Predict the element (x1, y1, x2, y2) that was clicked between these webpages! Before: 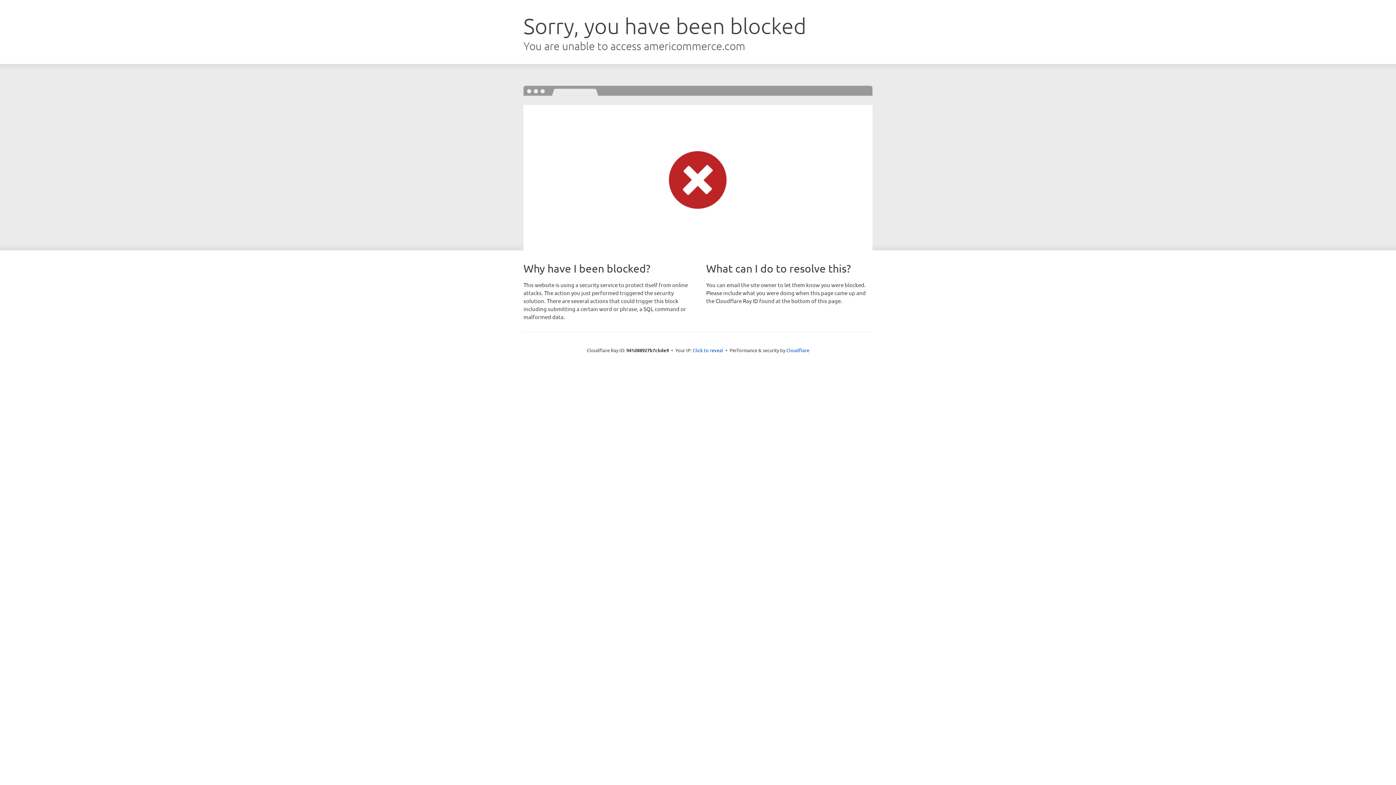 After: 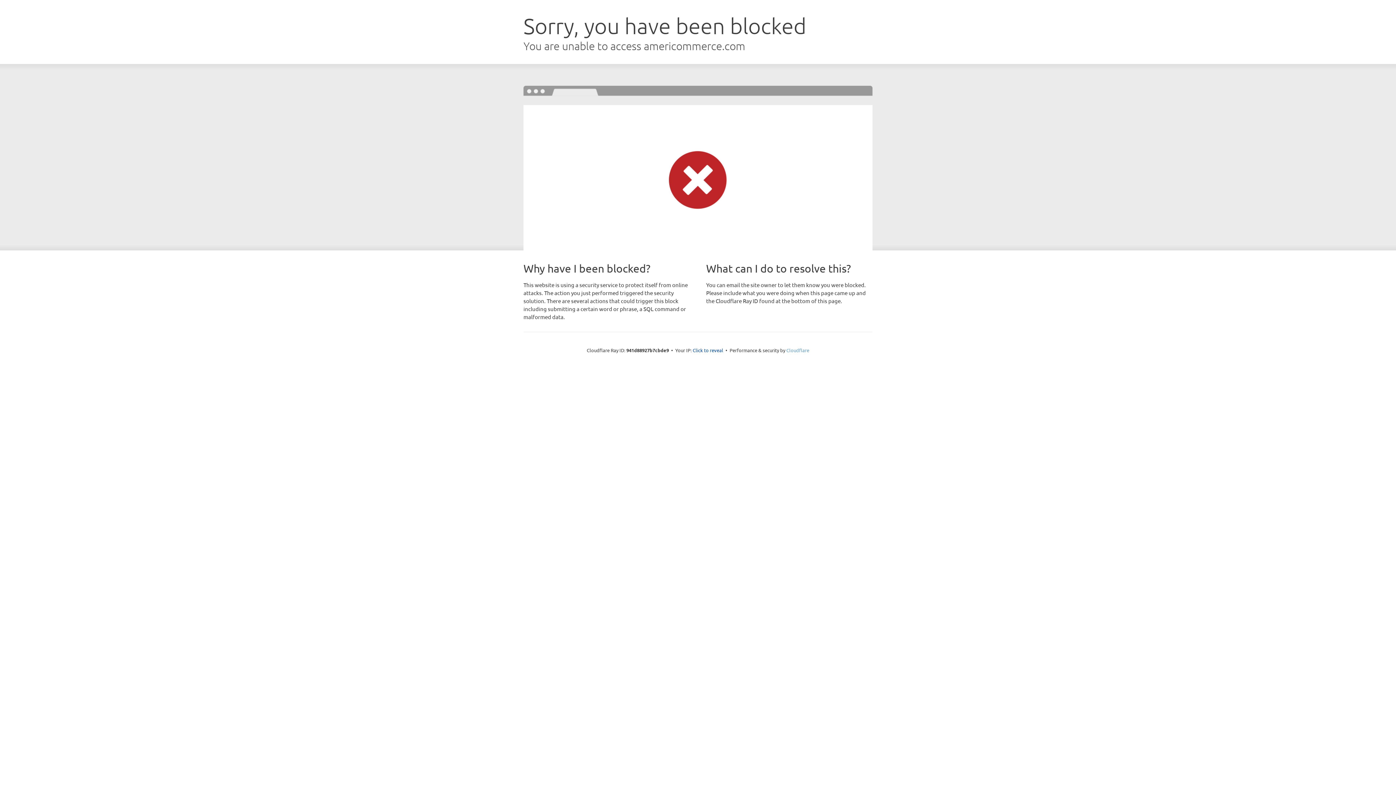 Action: bbox: (786, 347, 809, 353) label: Cloudflare